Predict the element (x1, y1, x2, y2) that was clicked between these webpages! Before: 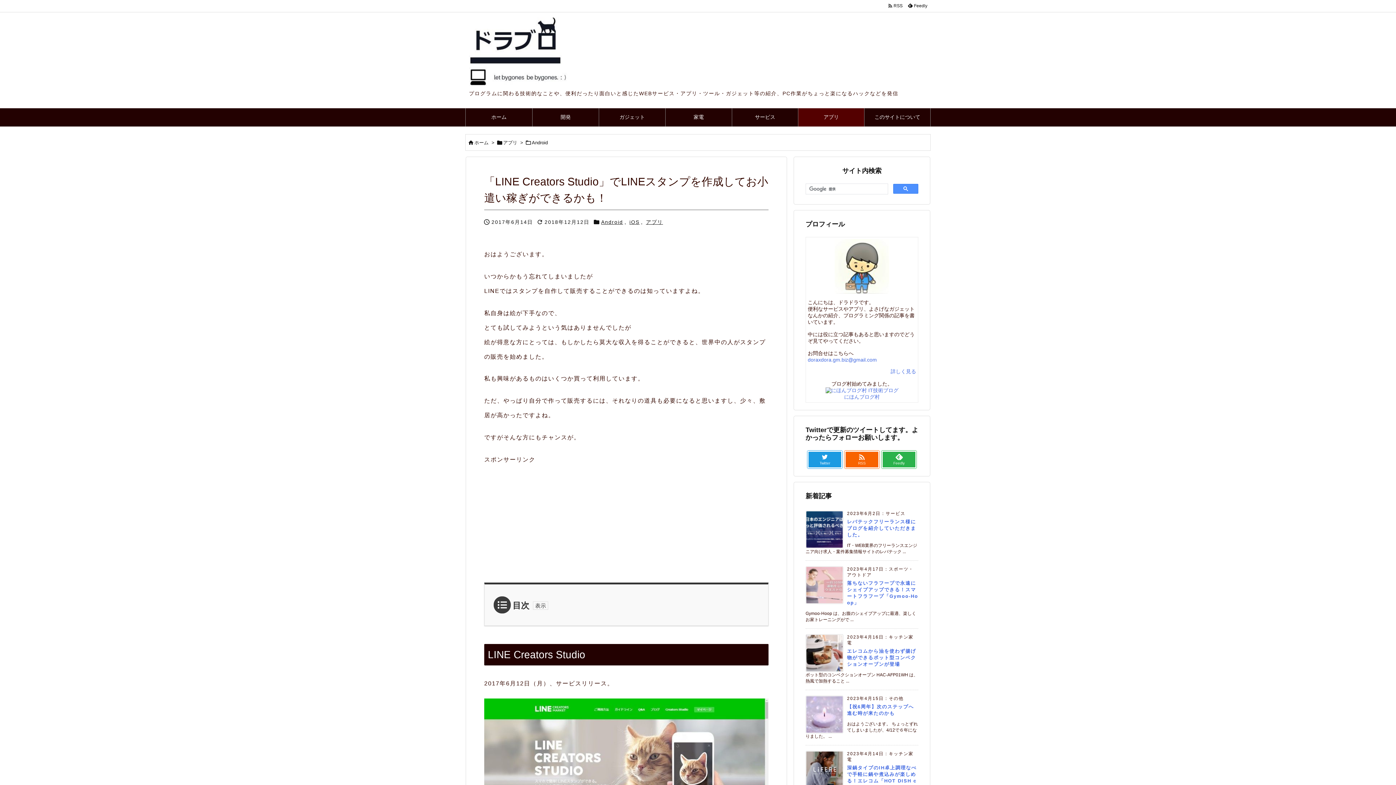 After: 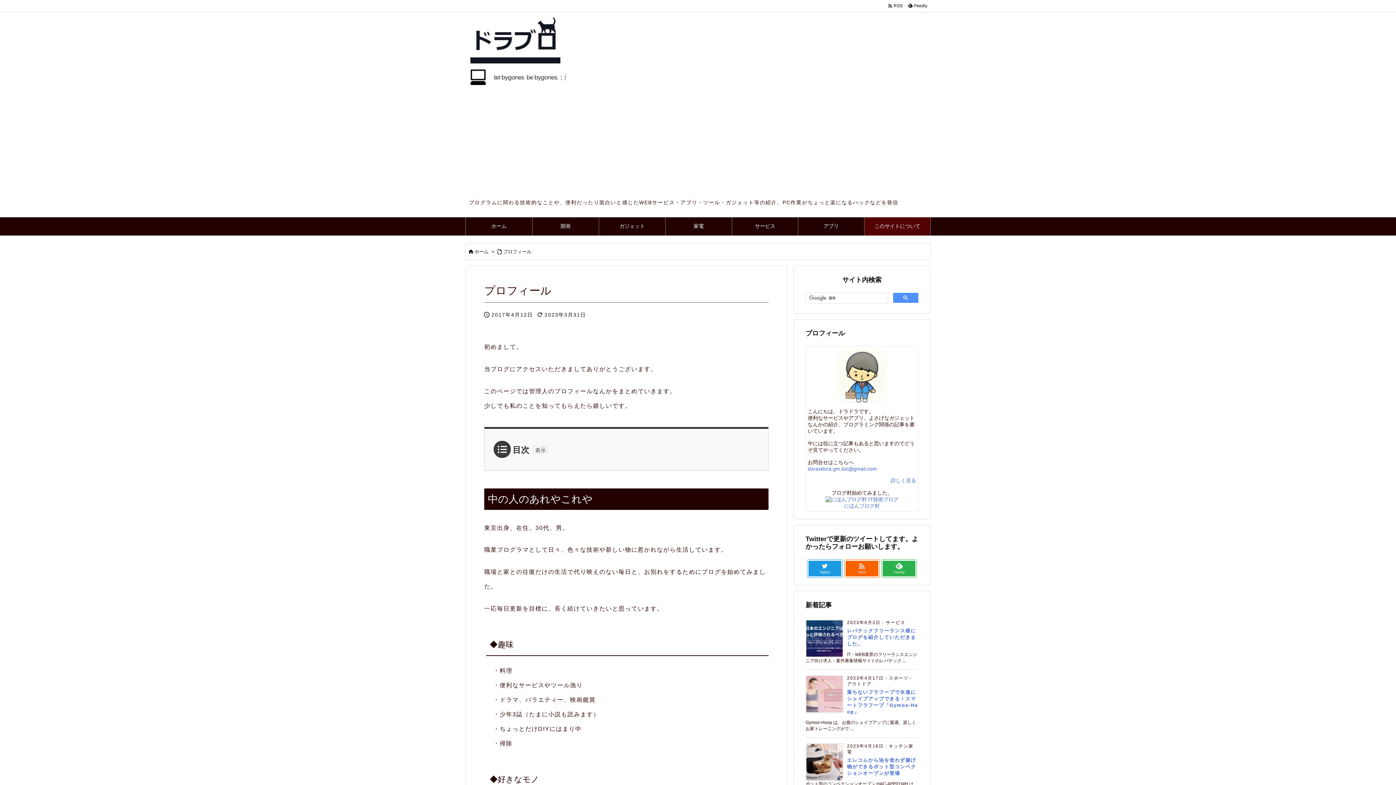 Action: bbox: (890, 368, 916, 374) label: 詳しく見る